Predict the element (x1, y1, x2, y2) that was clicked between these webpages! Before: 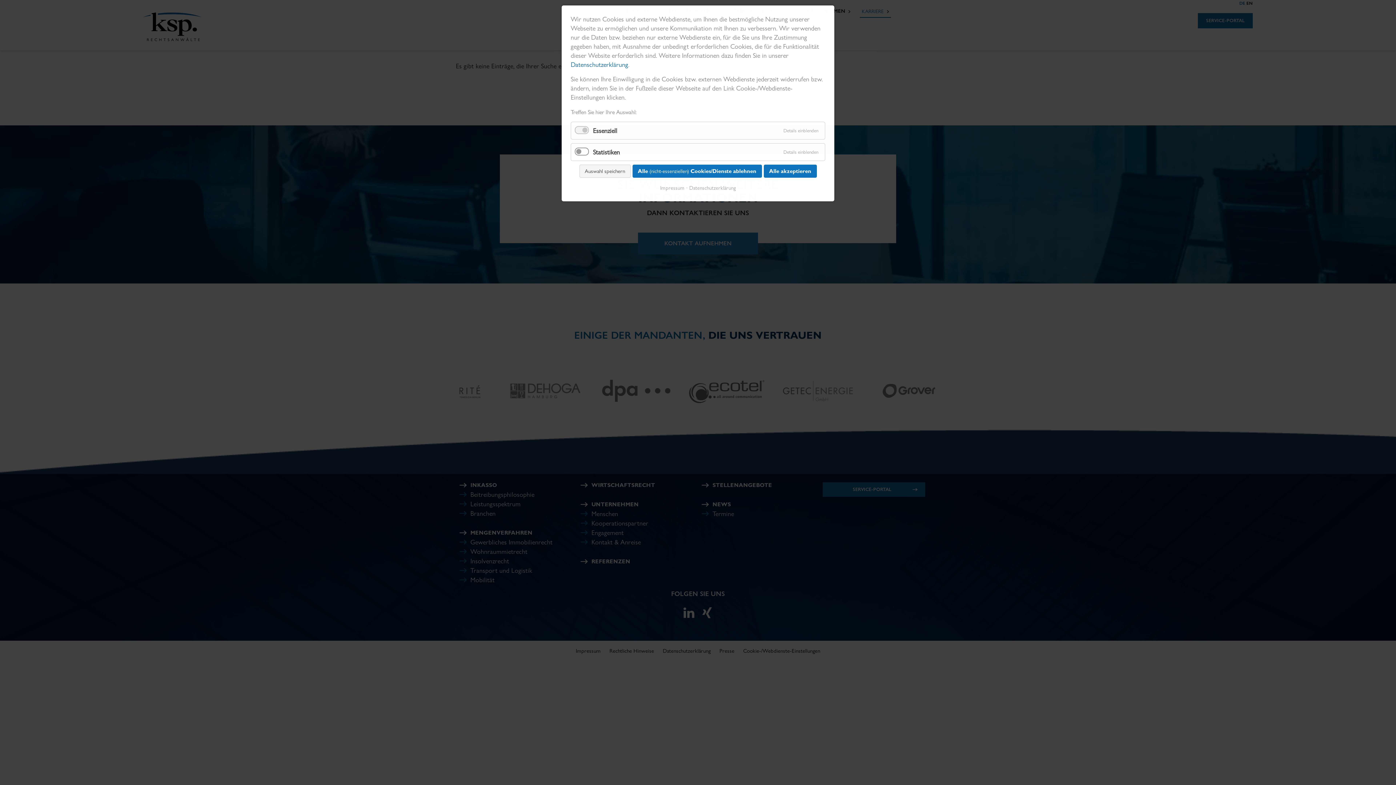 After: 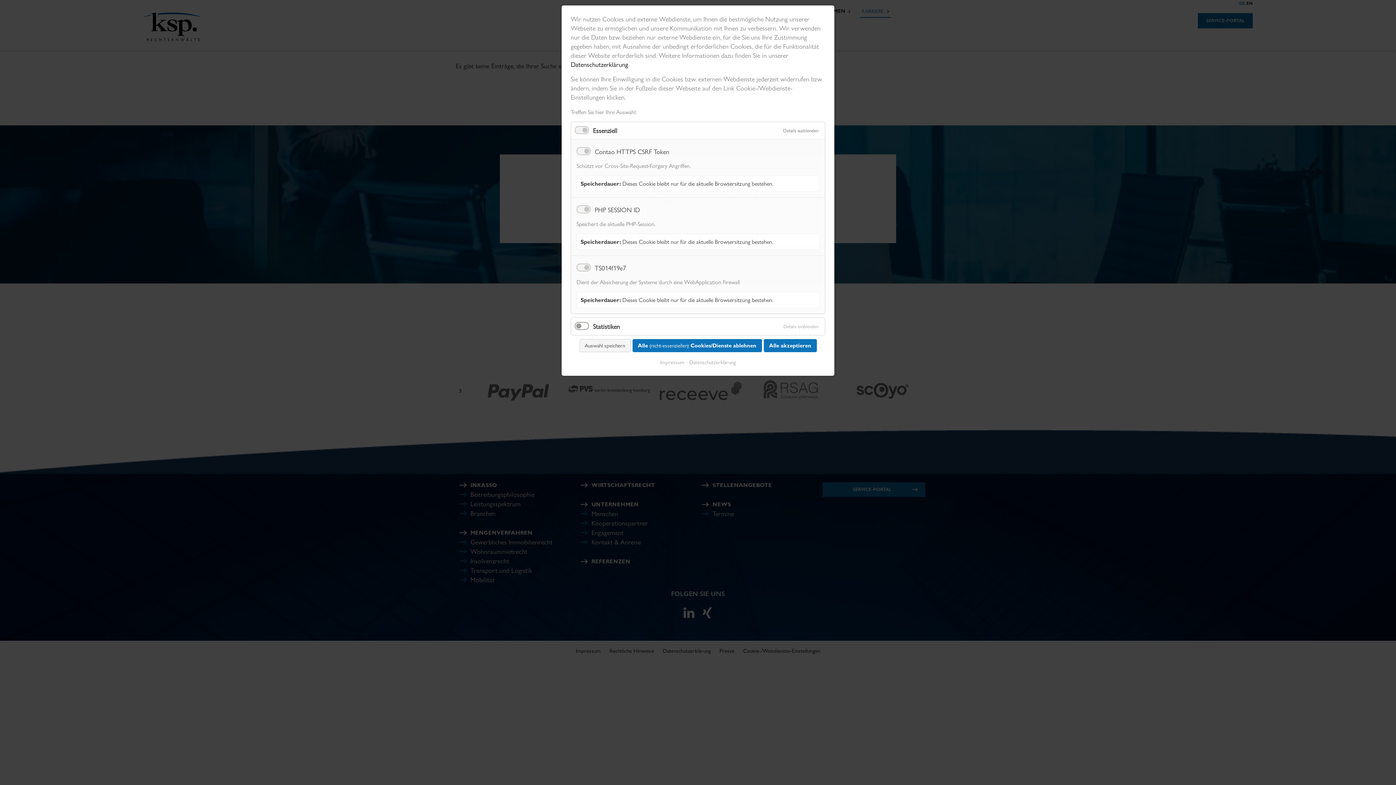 Action: label: Details einblenden bbox: (778, 124, 823, 137)